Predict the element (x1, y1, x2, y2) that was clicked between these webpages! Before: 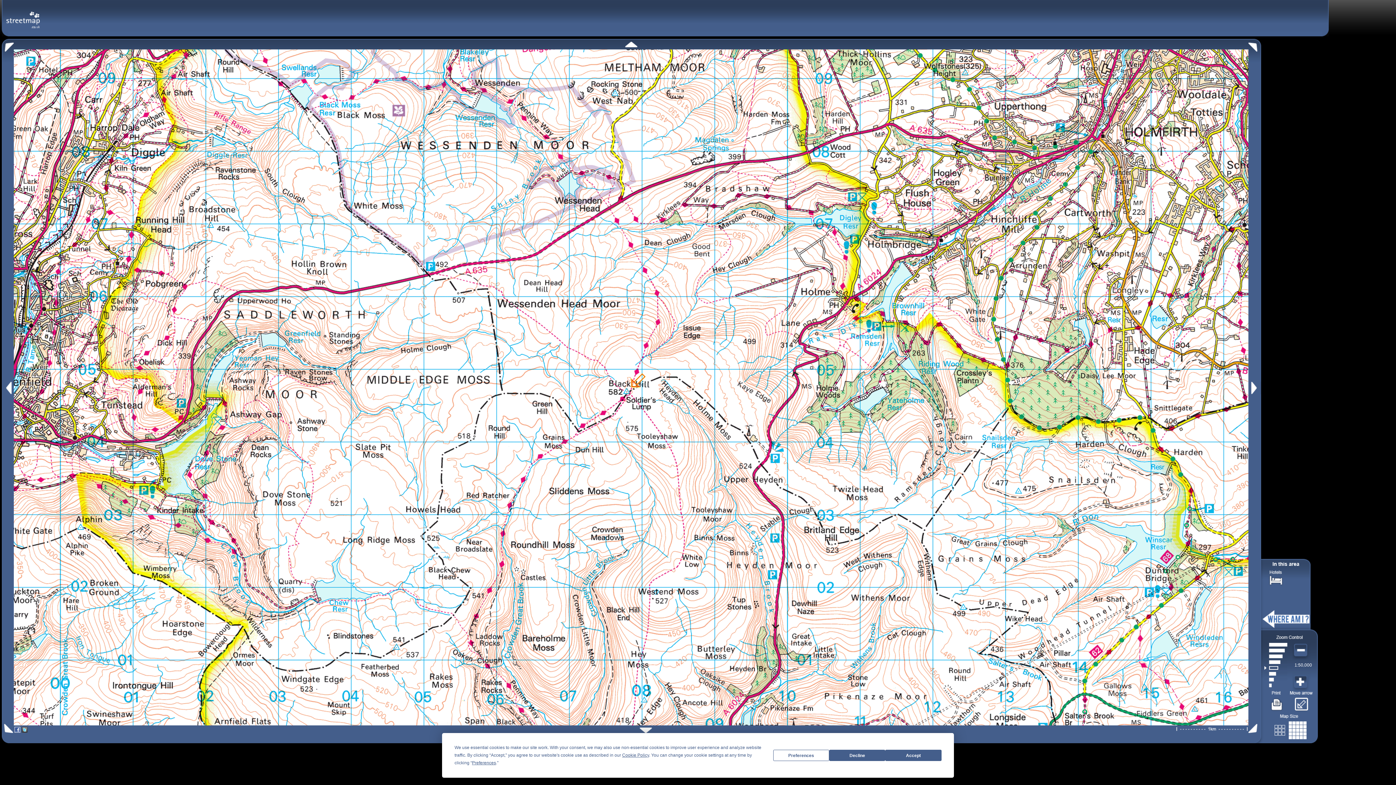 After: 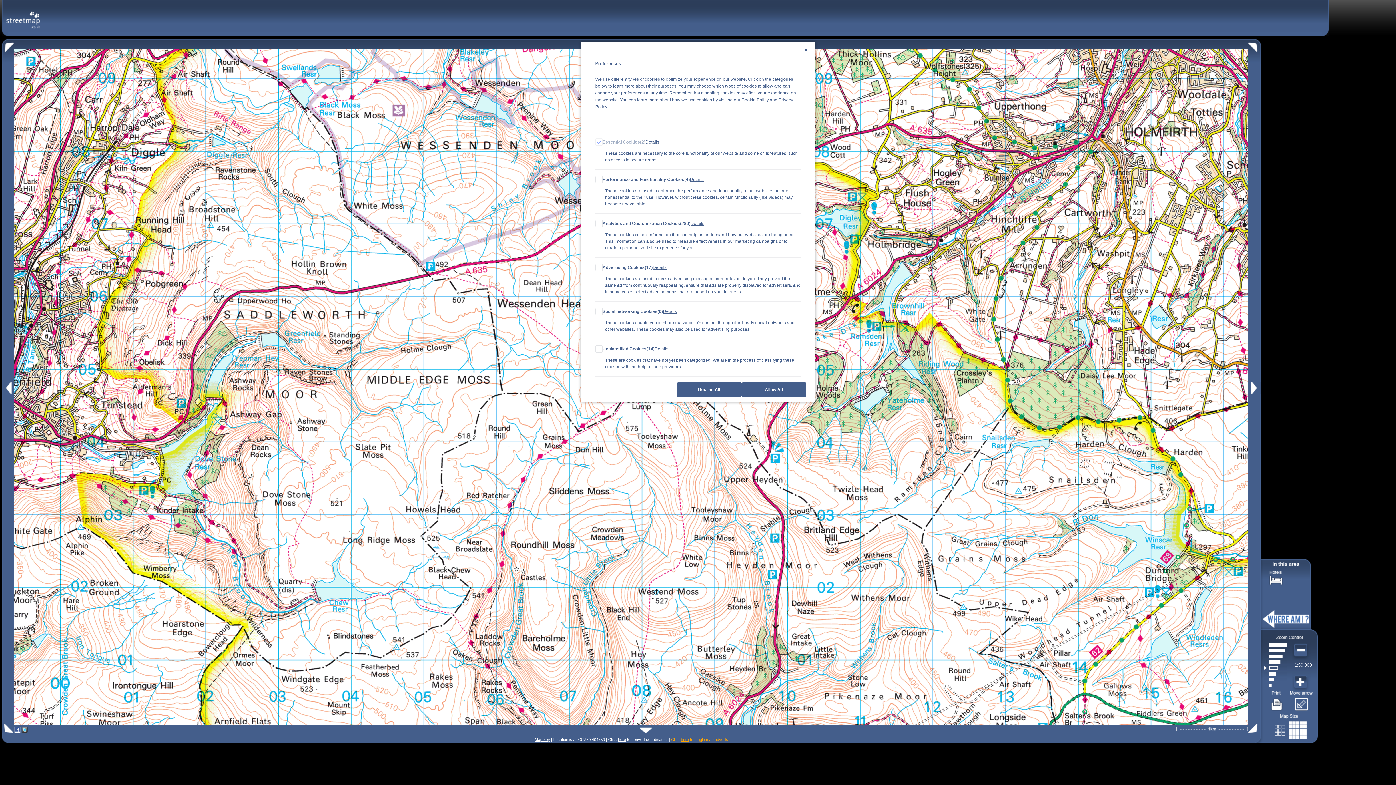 Action: label: Preferences bbox: (773, 750, 829, 761)